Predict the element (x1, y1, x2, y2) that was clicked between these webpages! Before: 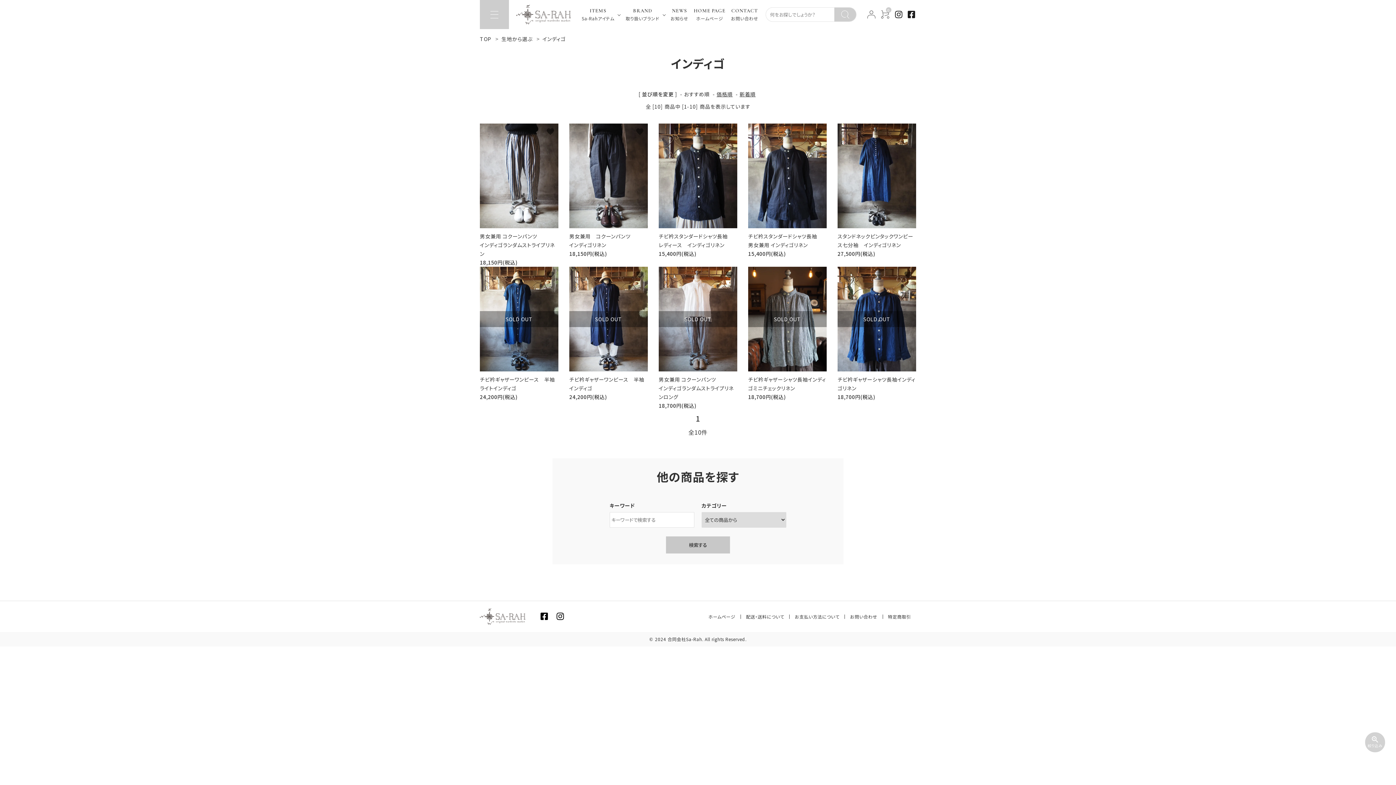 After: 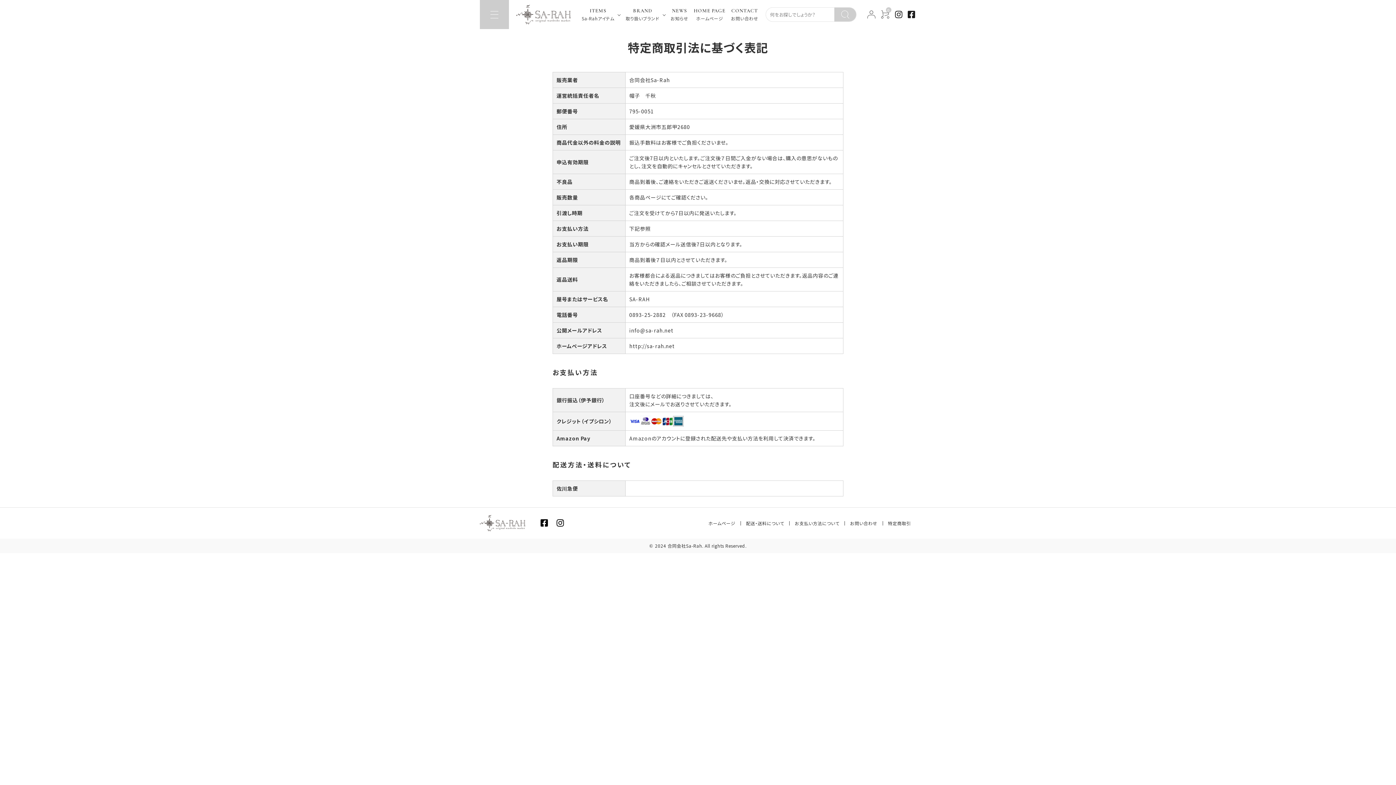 Action: bbox: (795, 613, 839, 619) label: お支払い方法について